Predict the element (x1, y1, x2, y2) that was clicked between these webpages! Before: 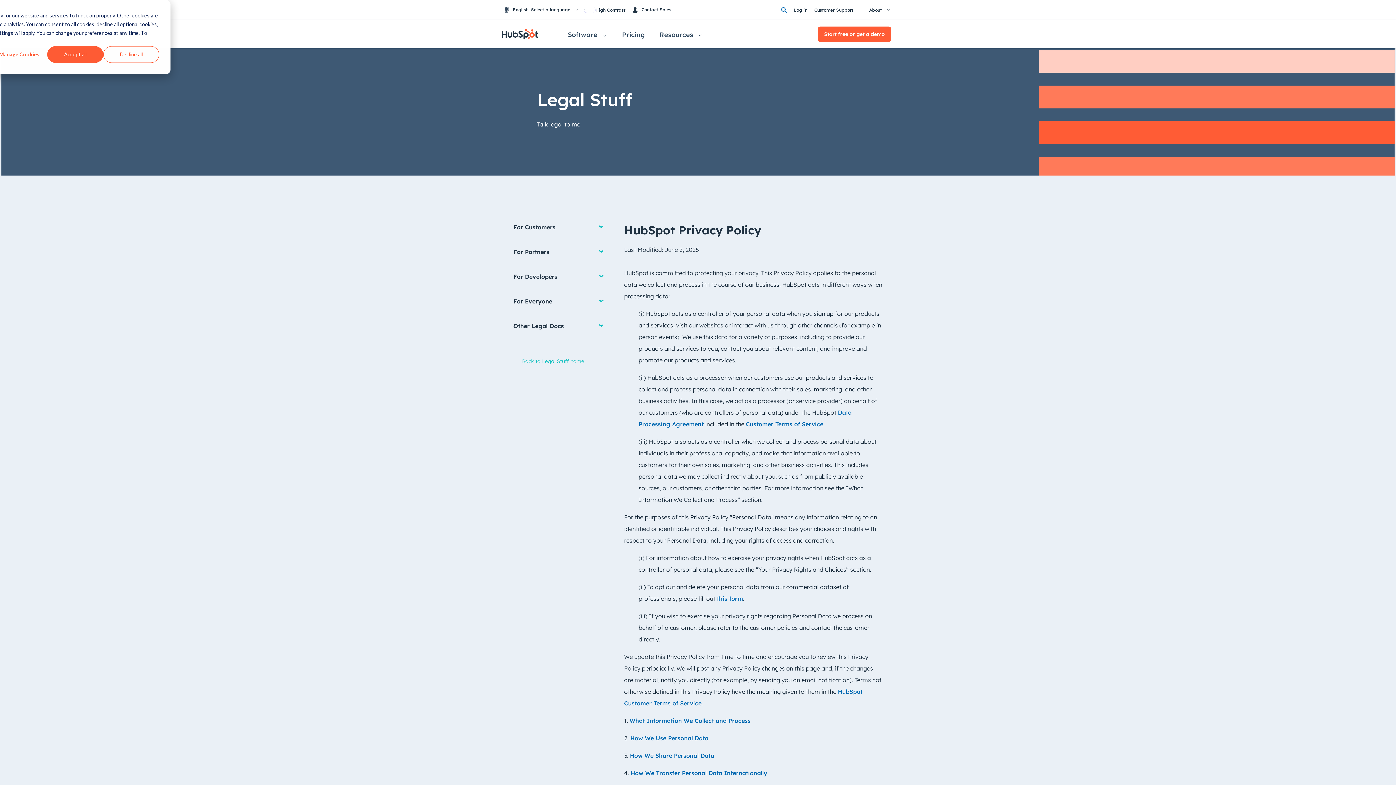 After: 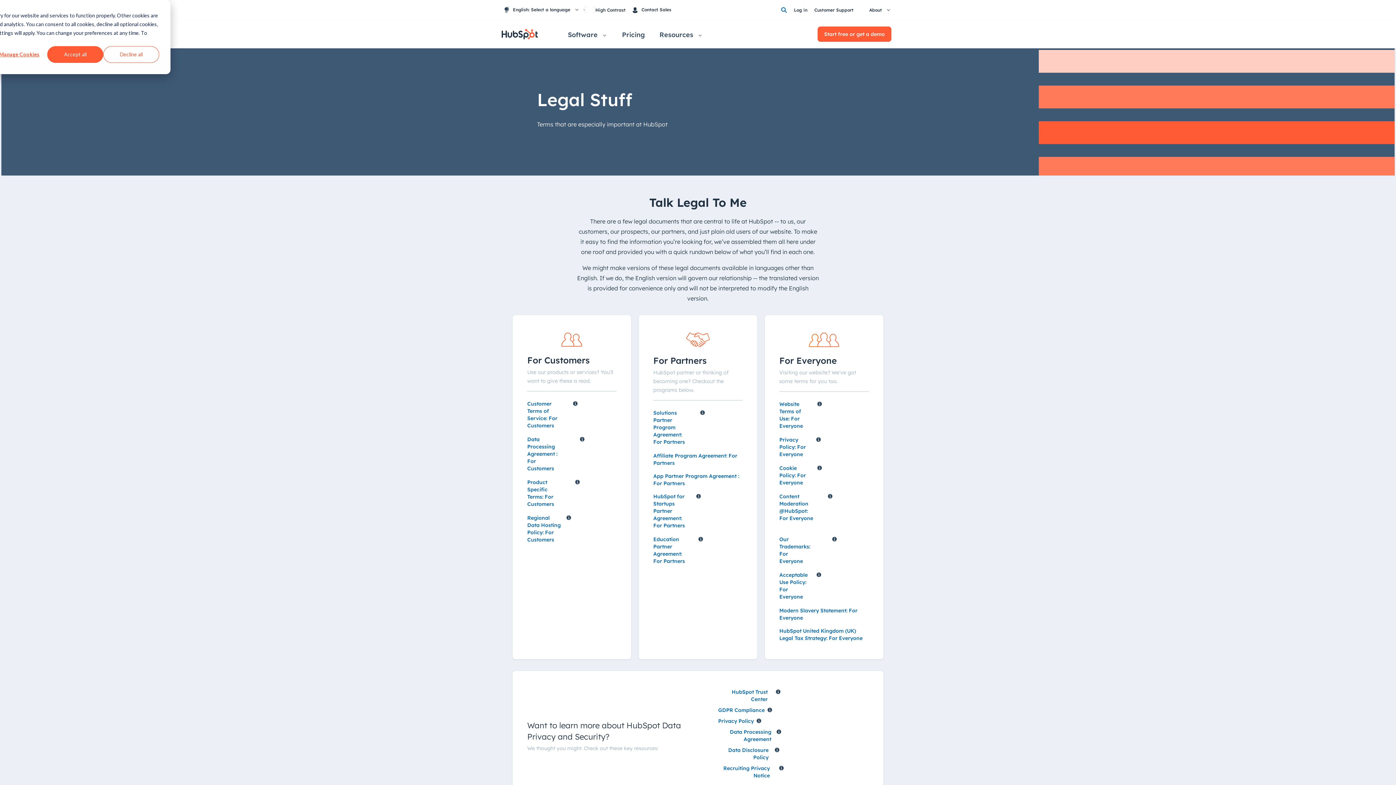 Action: label: HubSpot bbox: (501, 28, 538, 39)